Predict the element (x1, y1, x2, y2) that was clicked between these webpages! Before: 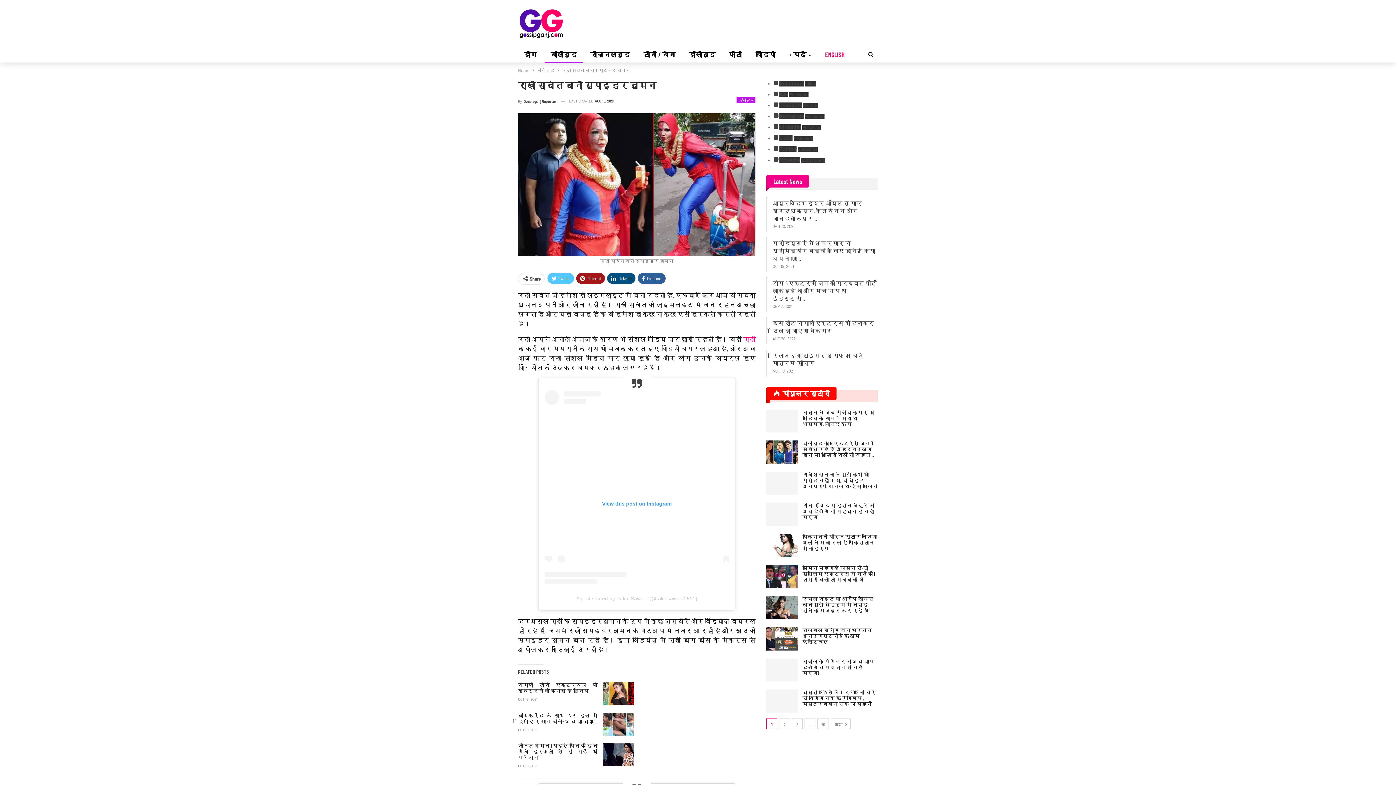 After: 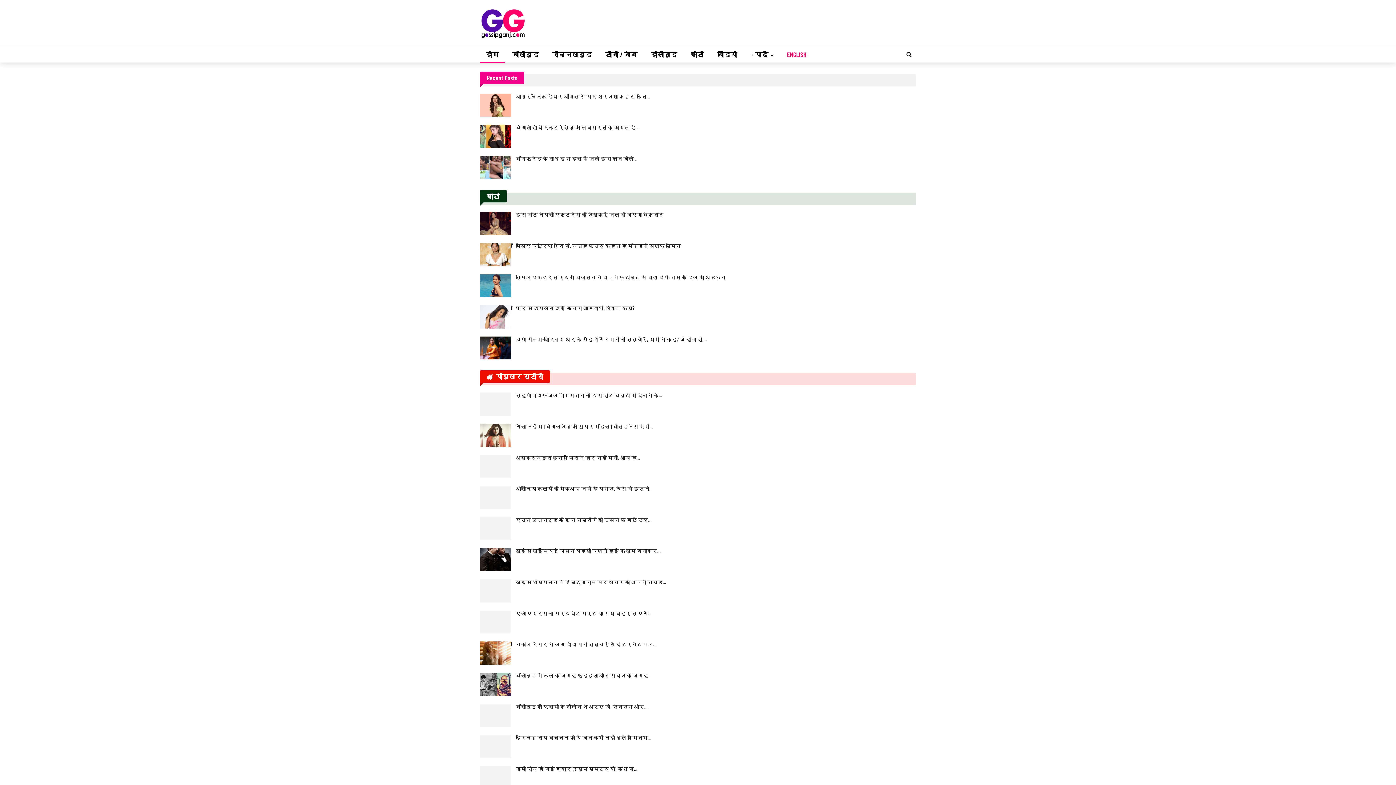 Action: label: होम bbox: (518, 46, 543, 63)